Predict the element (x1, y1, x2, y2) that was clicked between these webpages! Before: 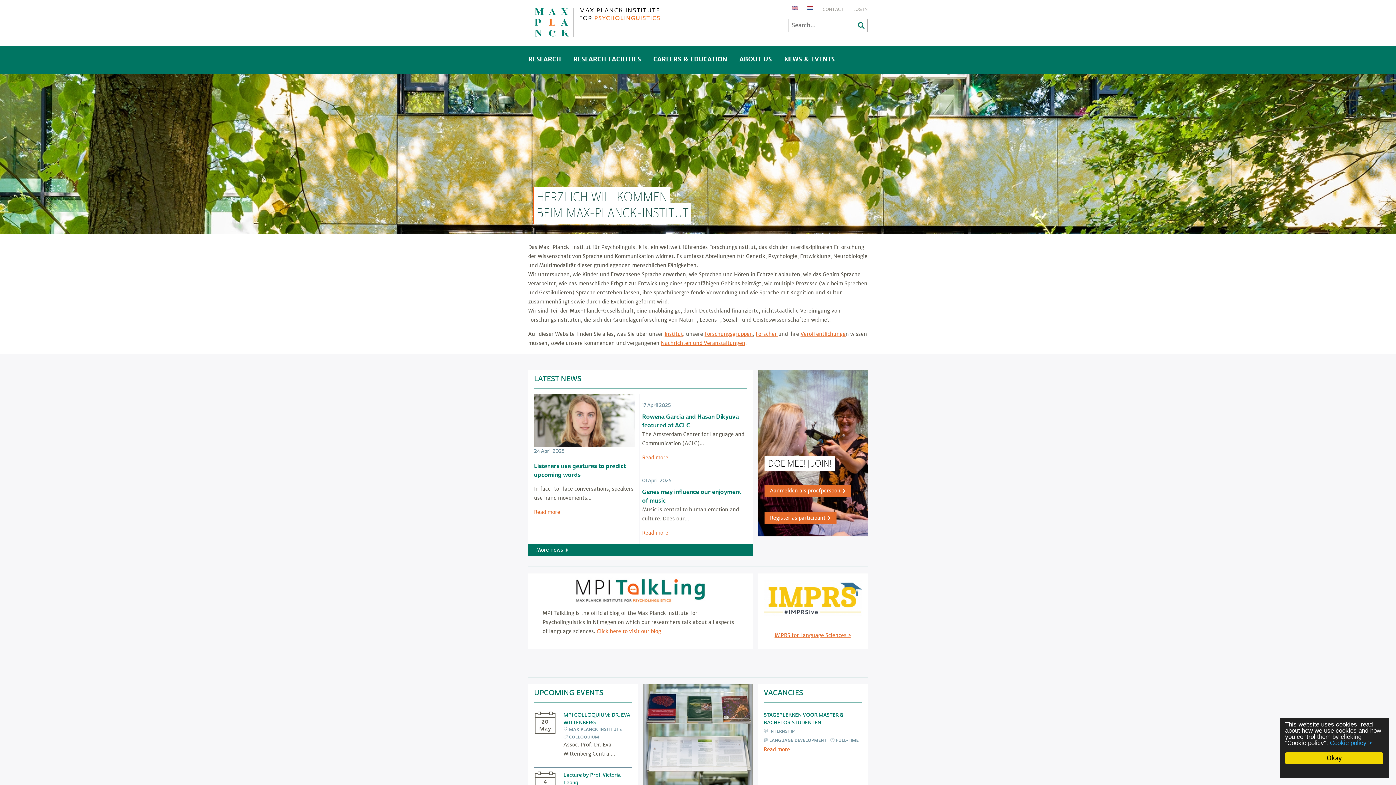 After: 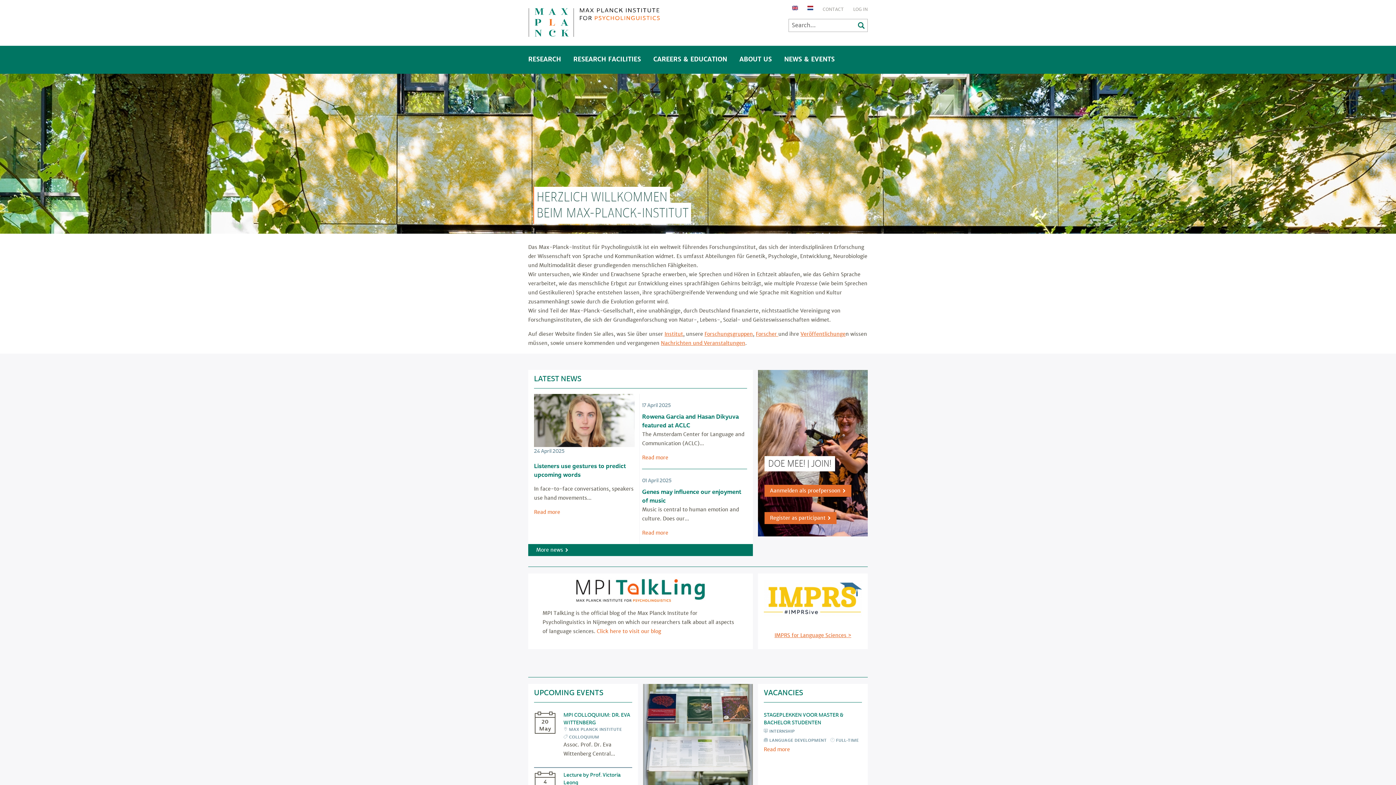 Action: bbox: (1285, 752, 1383, 764) label: Okay